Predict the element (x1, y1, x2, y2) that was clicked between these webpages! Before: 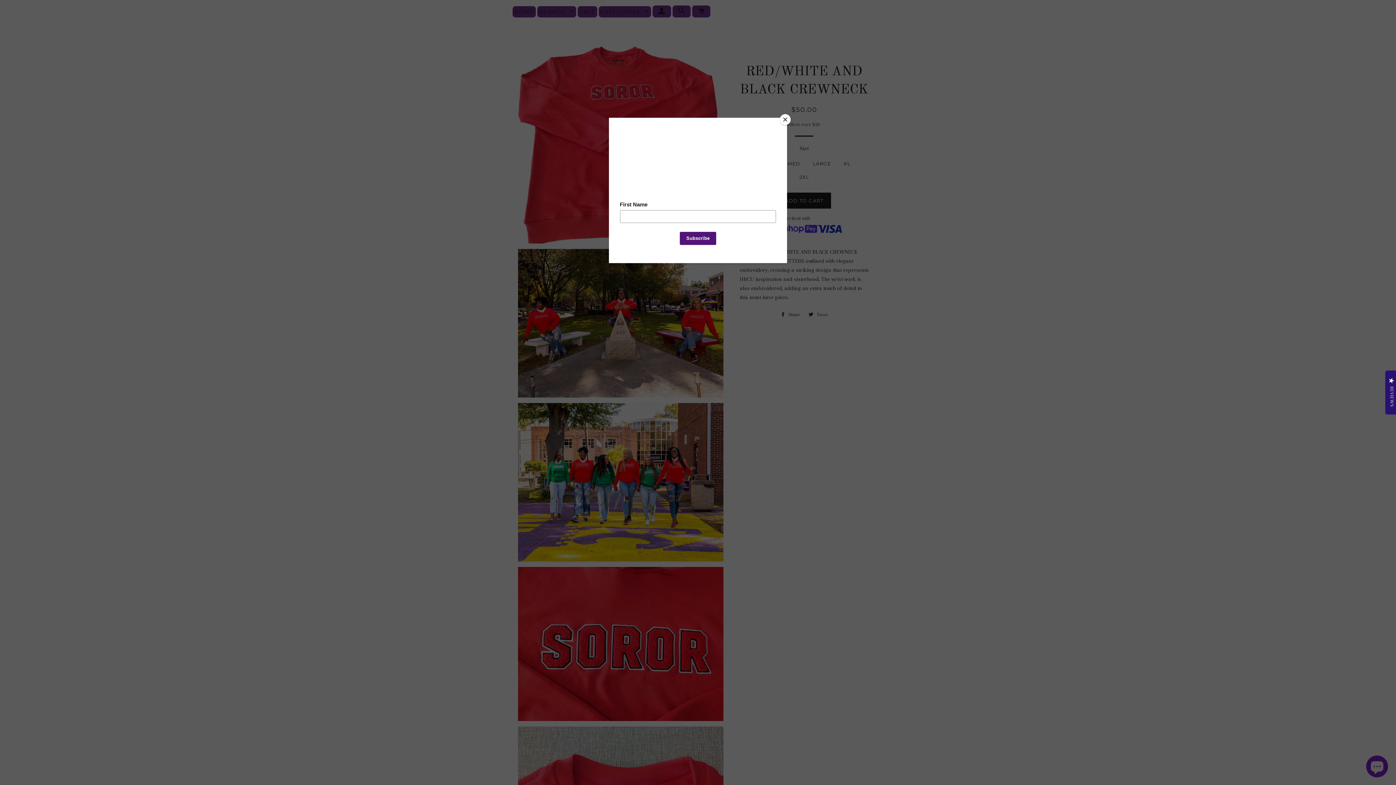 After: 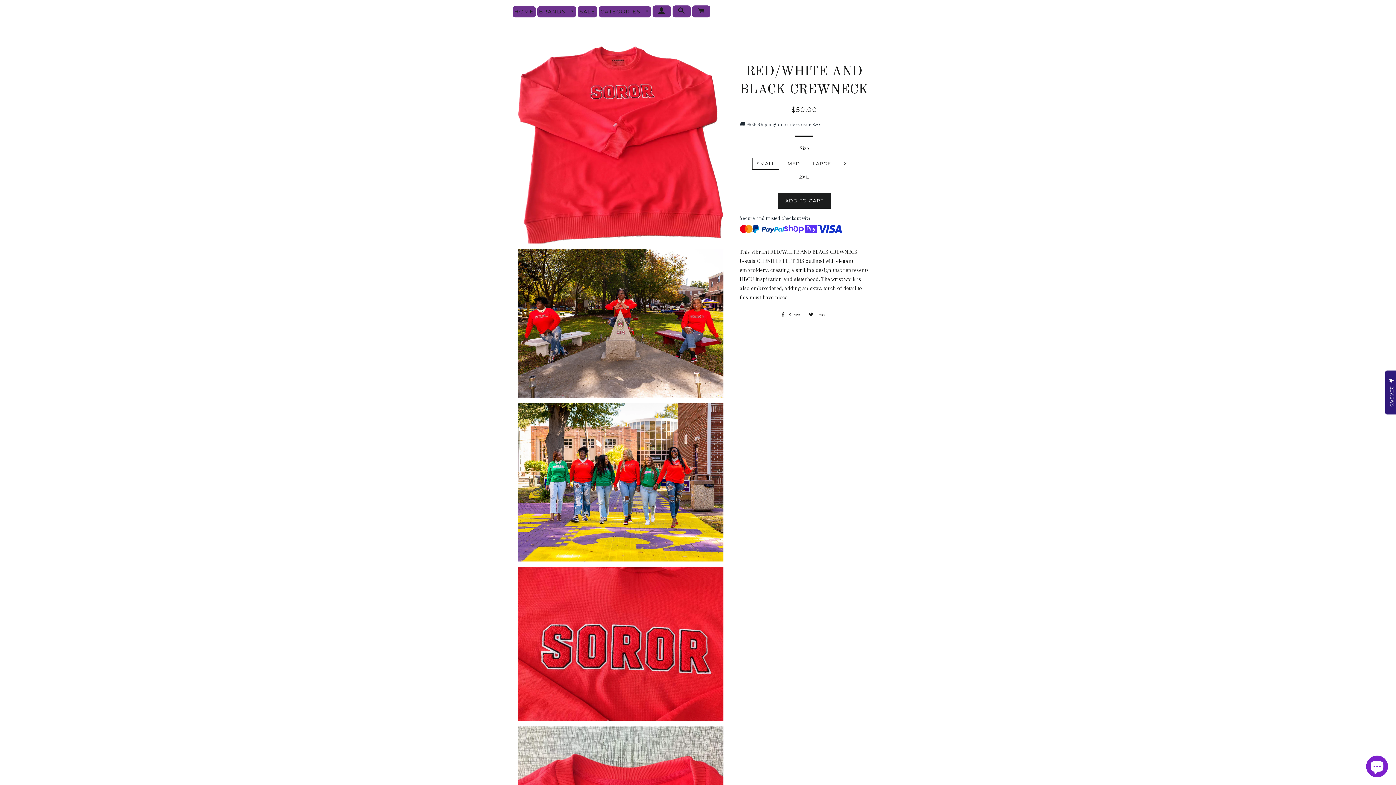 Action: bbox: (780, 114, 790, 125) label: Close